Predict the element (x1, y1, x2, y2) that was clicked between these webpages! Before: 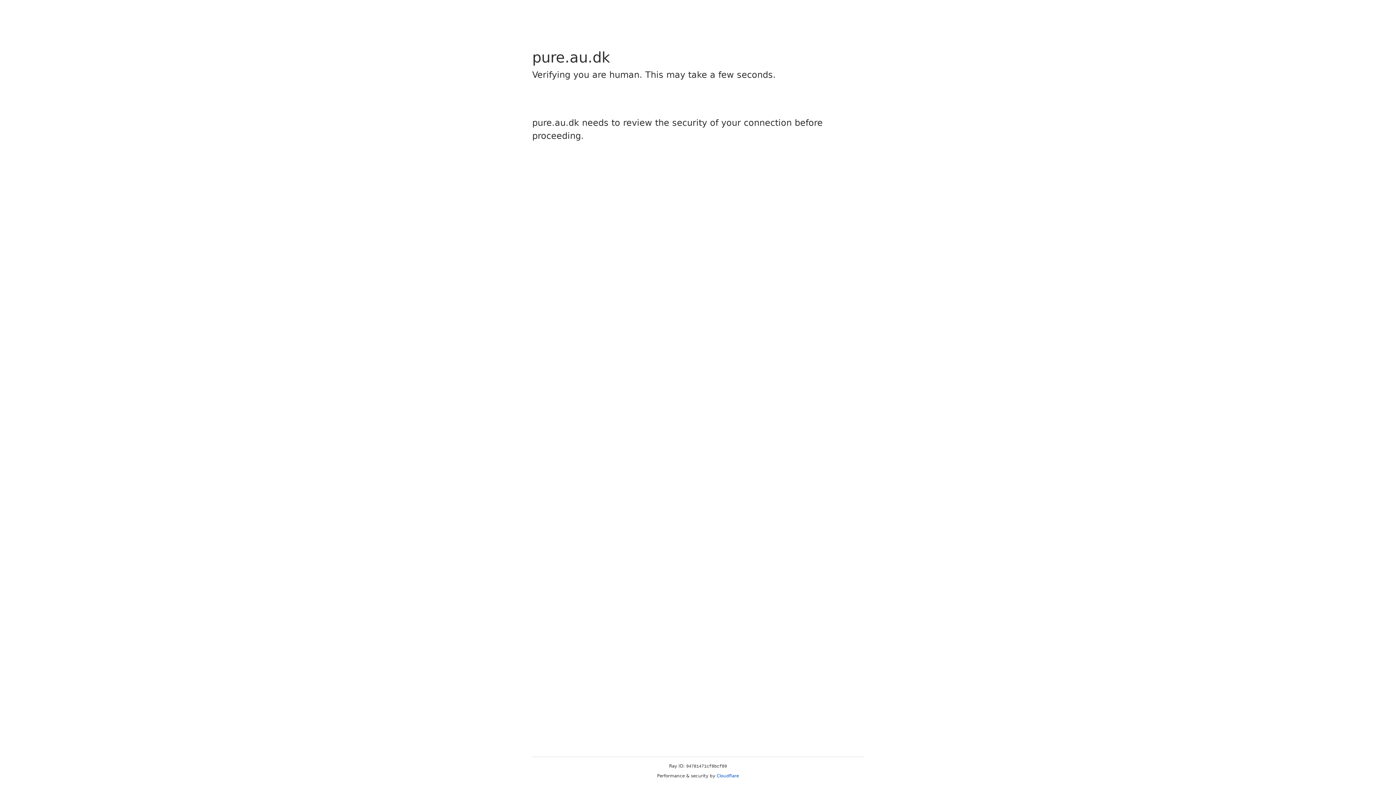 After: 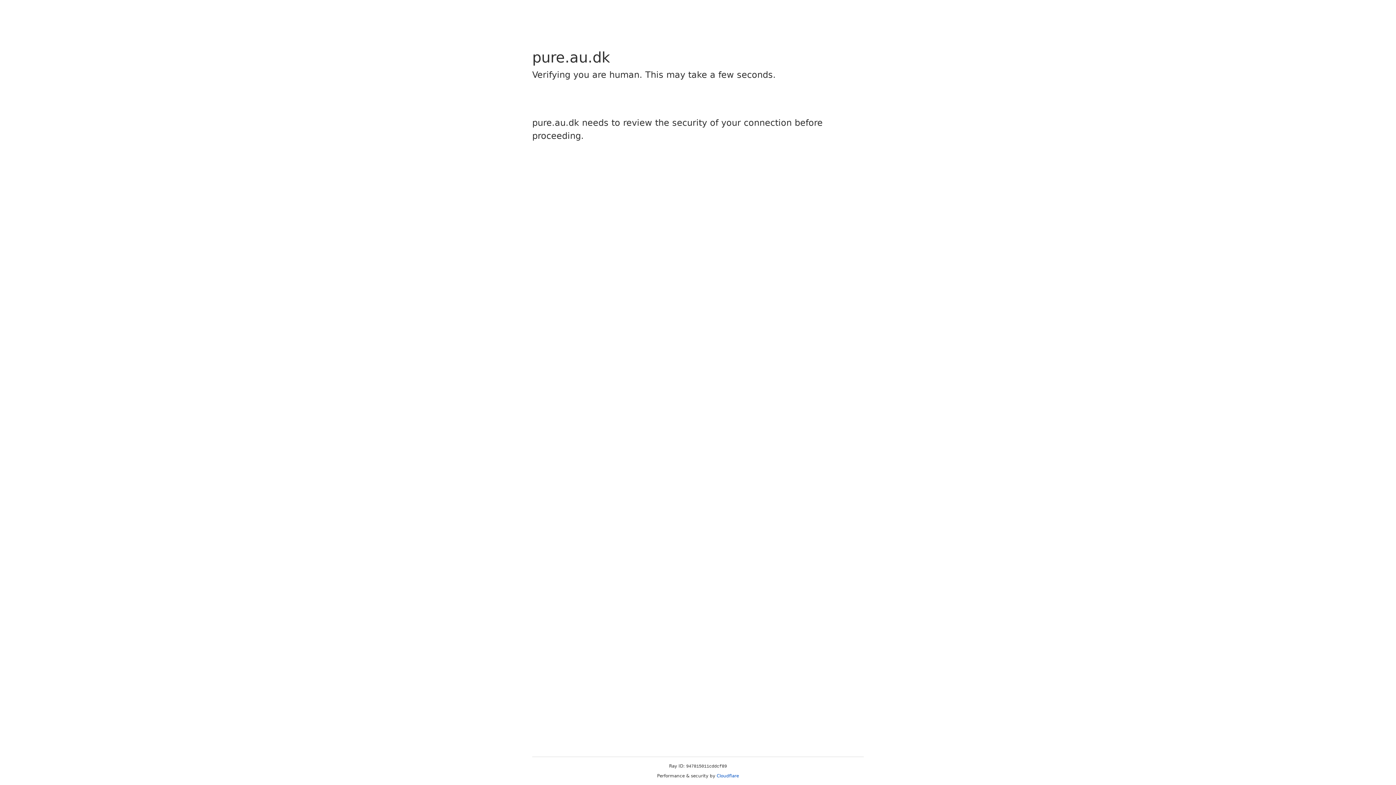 Action: bbox: (716, 773, 739, 778) label: Cloudflare